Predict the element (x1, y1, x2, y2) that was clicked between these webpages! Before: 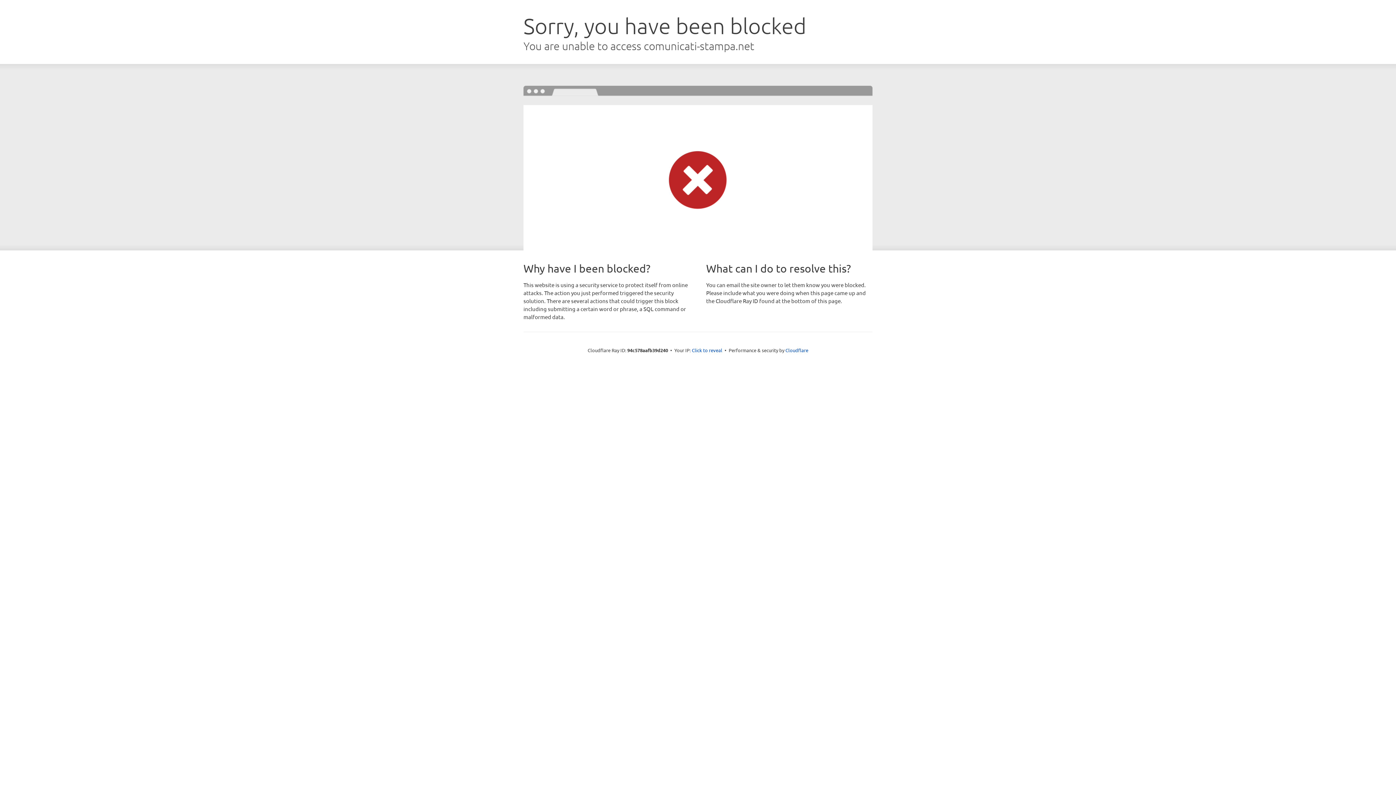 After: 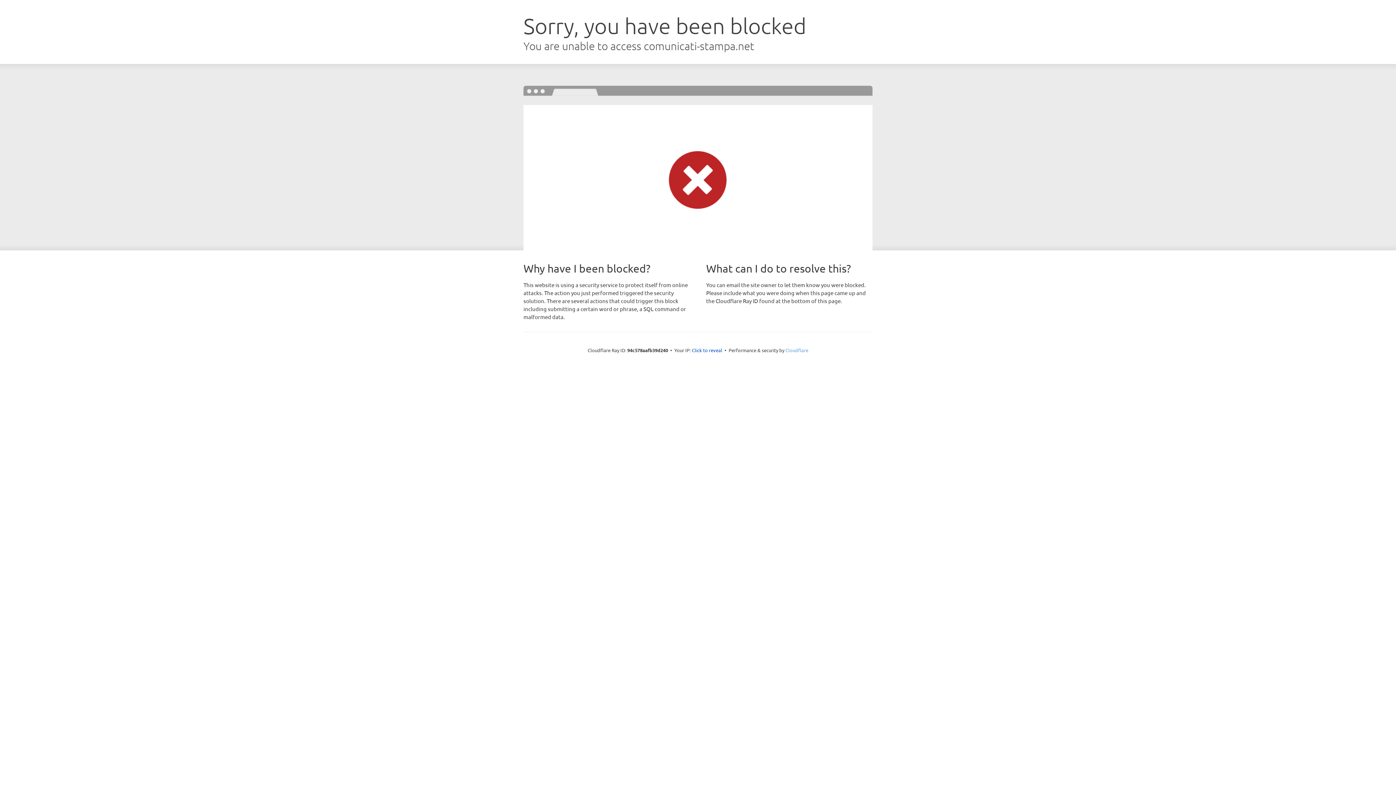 Action: label: Cloudflare bbox: (785, 347, 808, 353)